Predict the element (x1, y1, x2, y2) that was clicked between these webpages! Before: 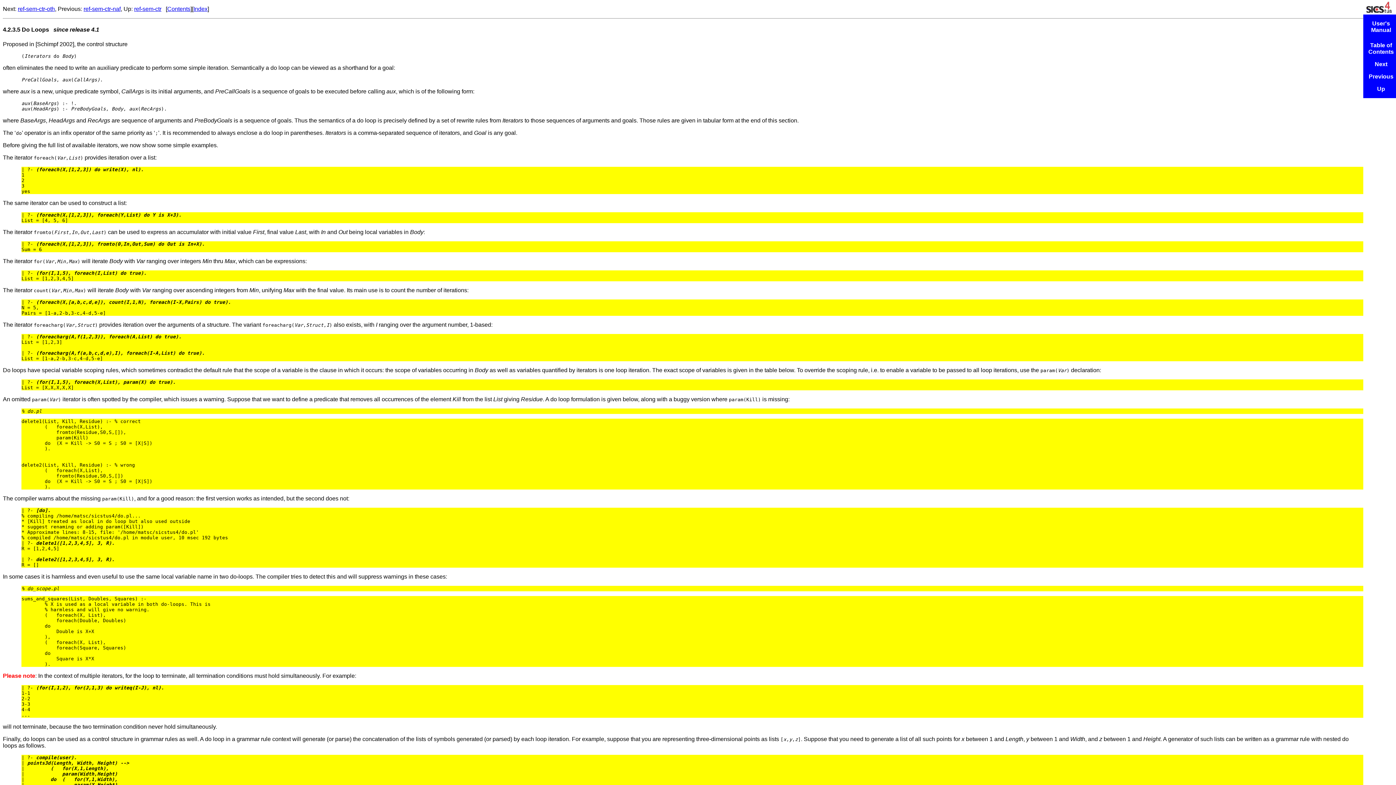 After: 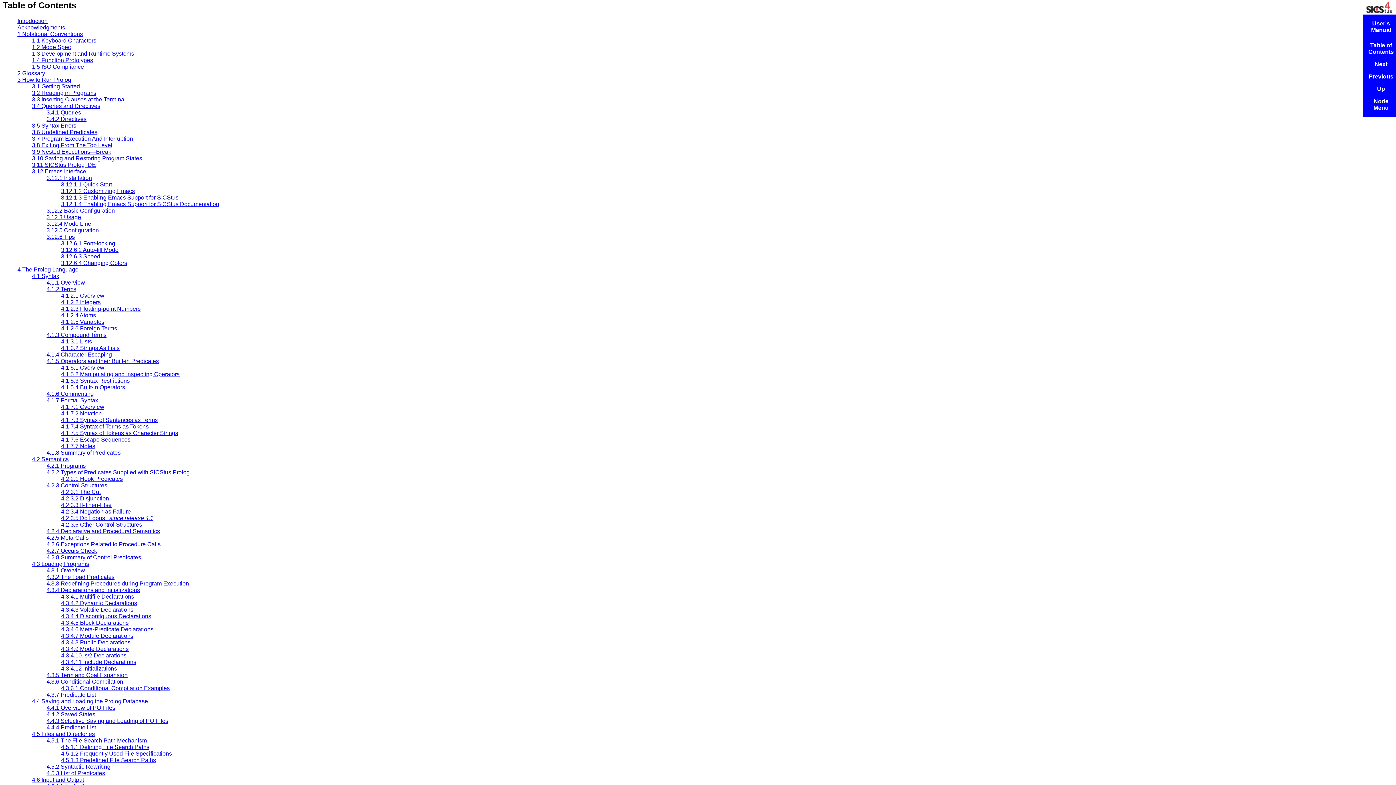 Action: label: Contents bbox: (167, 5, 190, 12)